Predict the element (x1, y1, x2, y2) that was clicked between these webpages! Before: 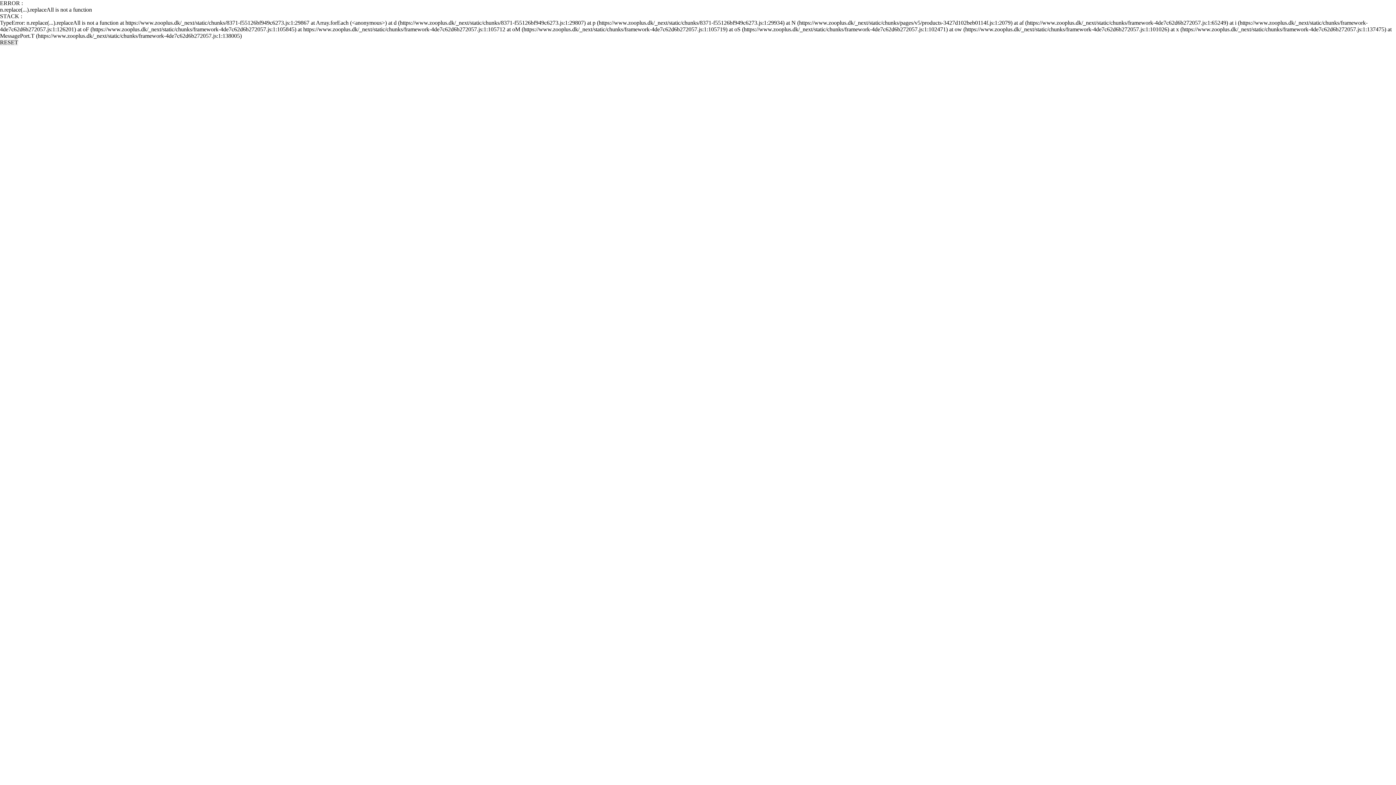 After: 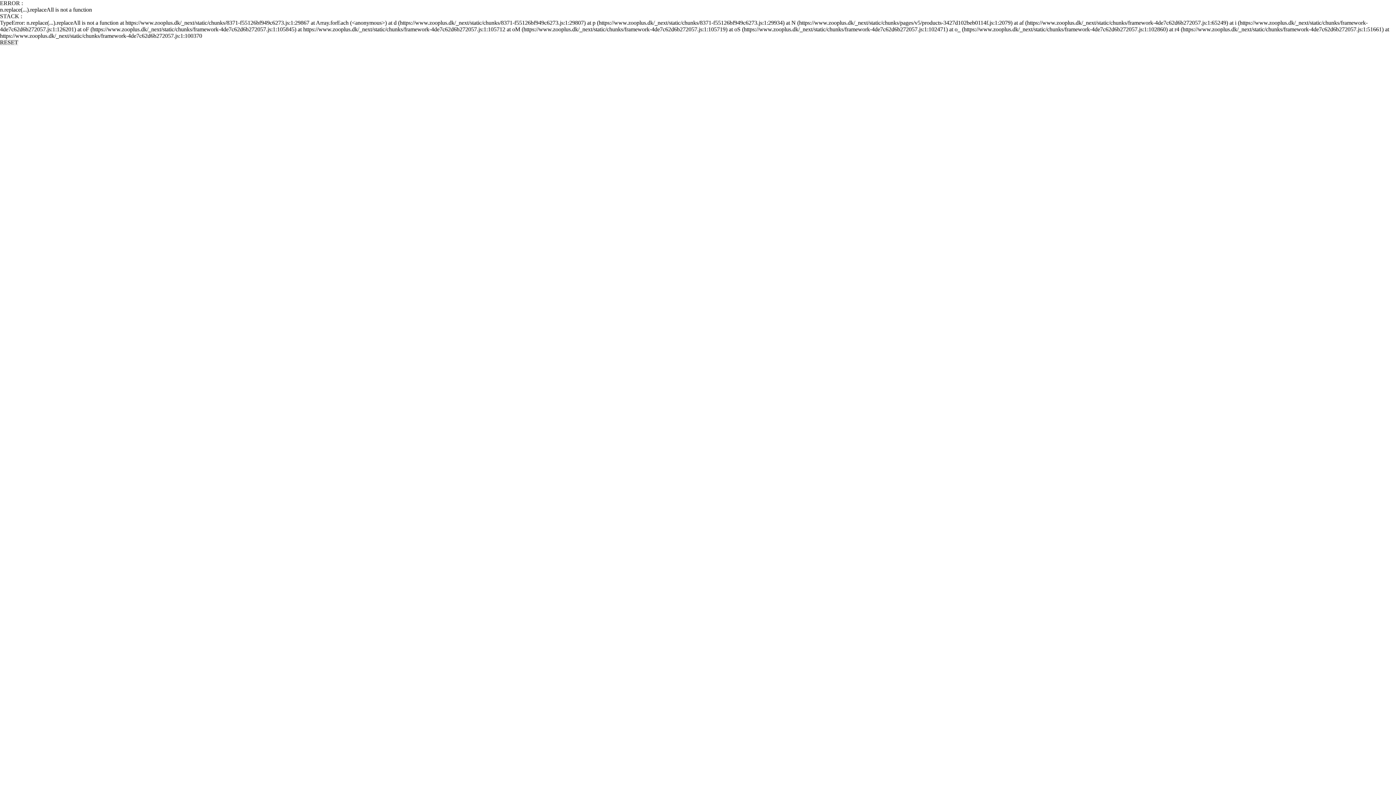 Action: label: RESET bbox: (0, 39, 18, 45)